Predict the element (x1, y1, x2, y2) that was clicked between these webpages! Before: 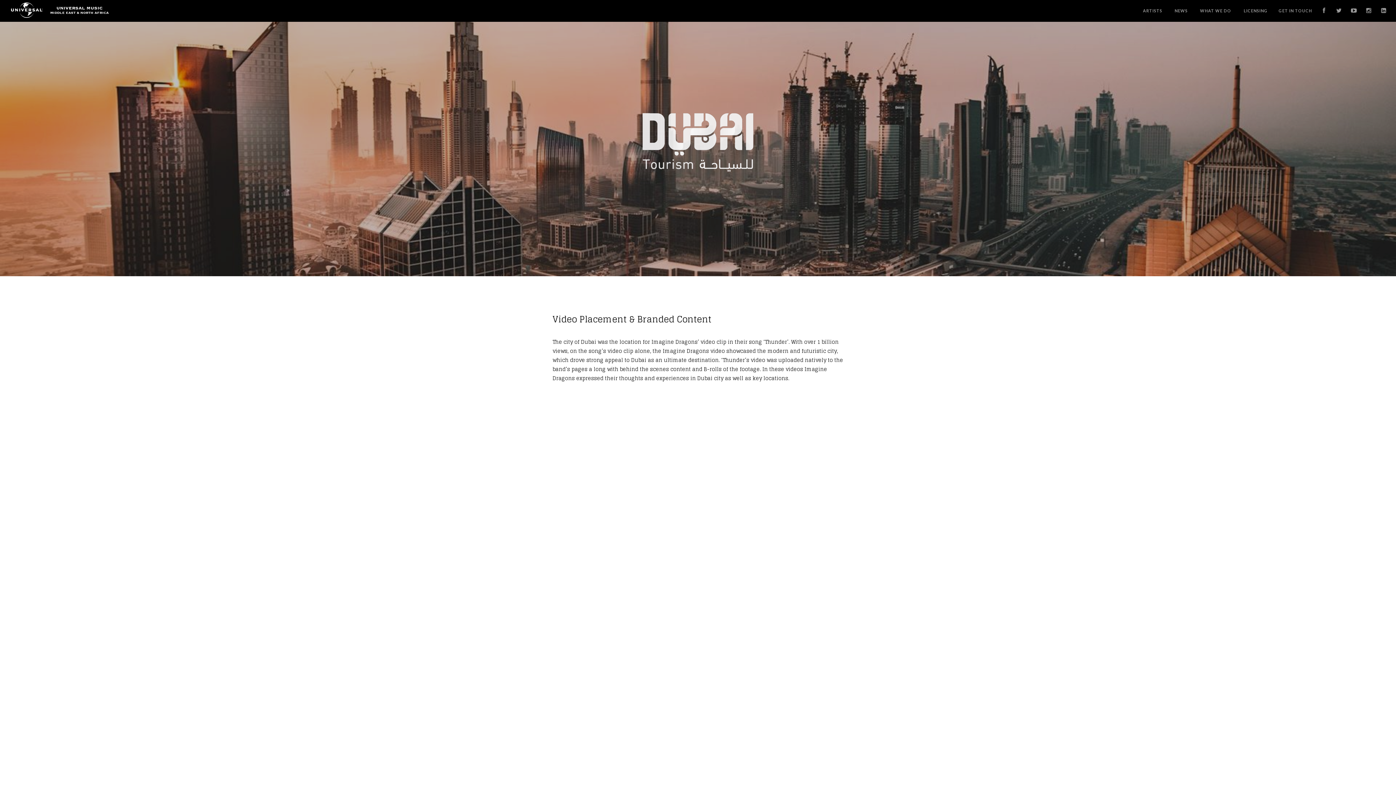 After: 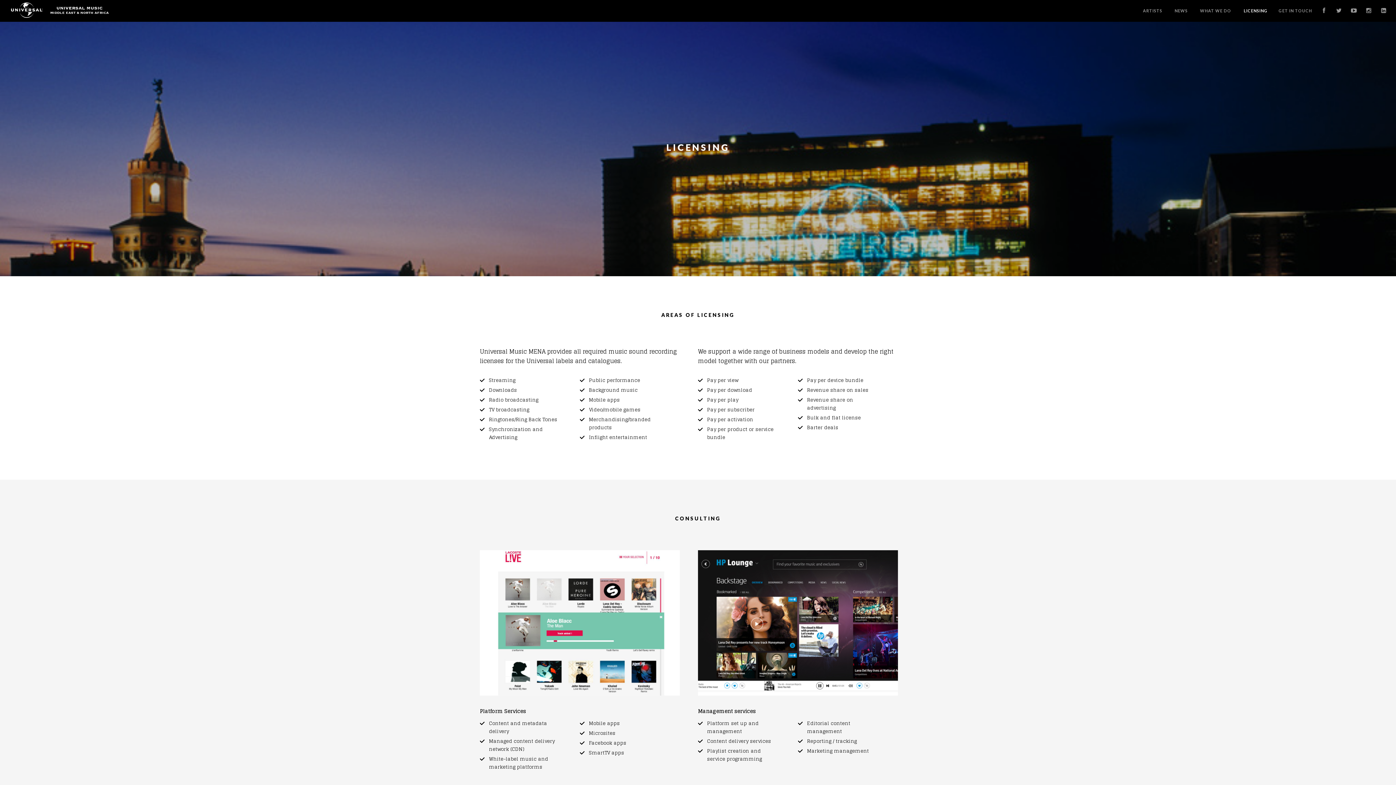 Action: bbox: (1244, 0, 1268, 21) label: LICENSING